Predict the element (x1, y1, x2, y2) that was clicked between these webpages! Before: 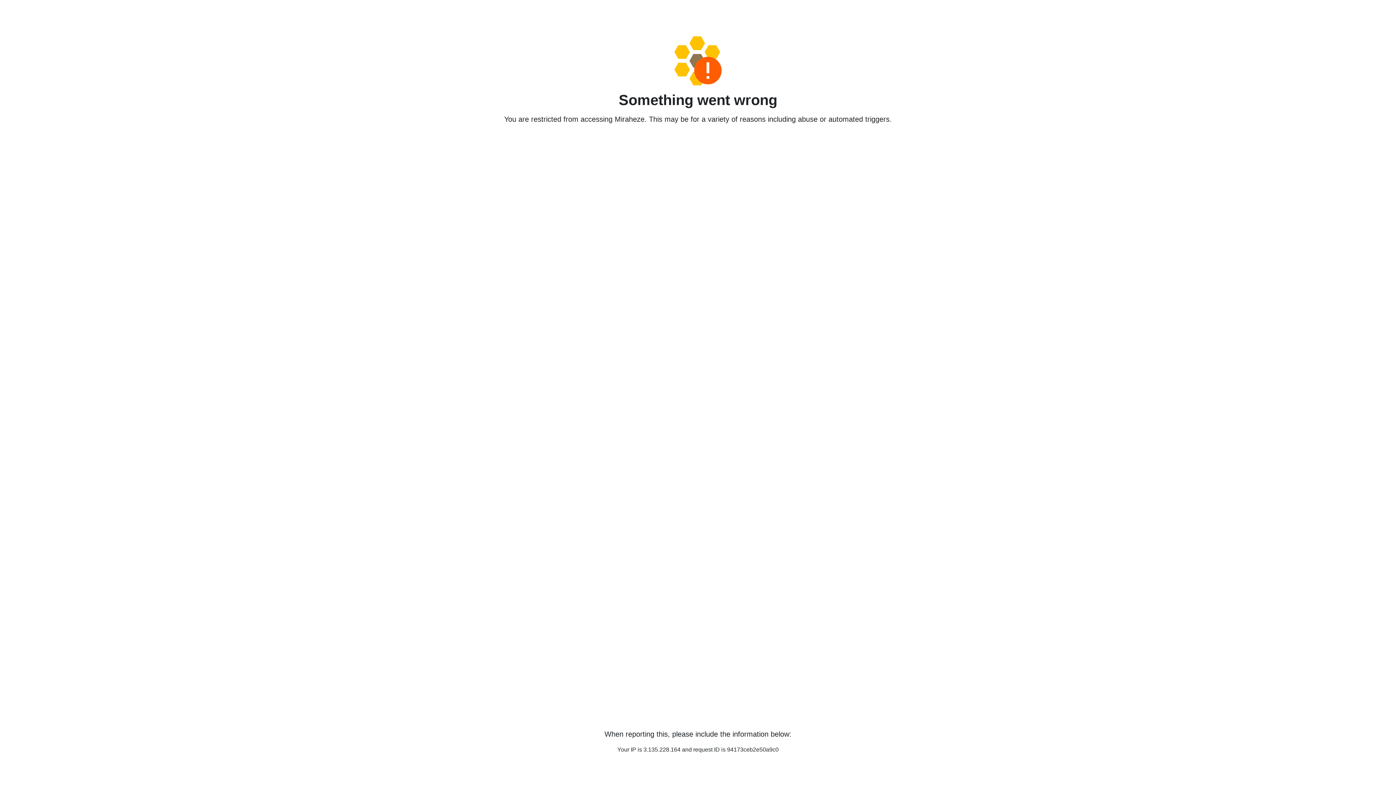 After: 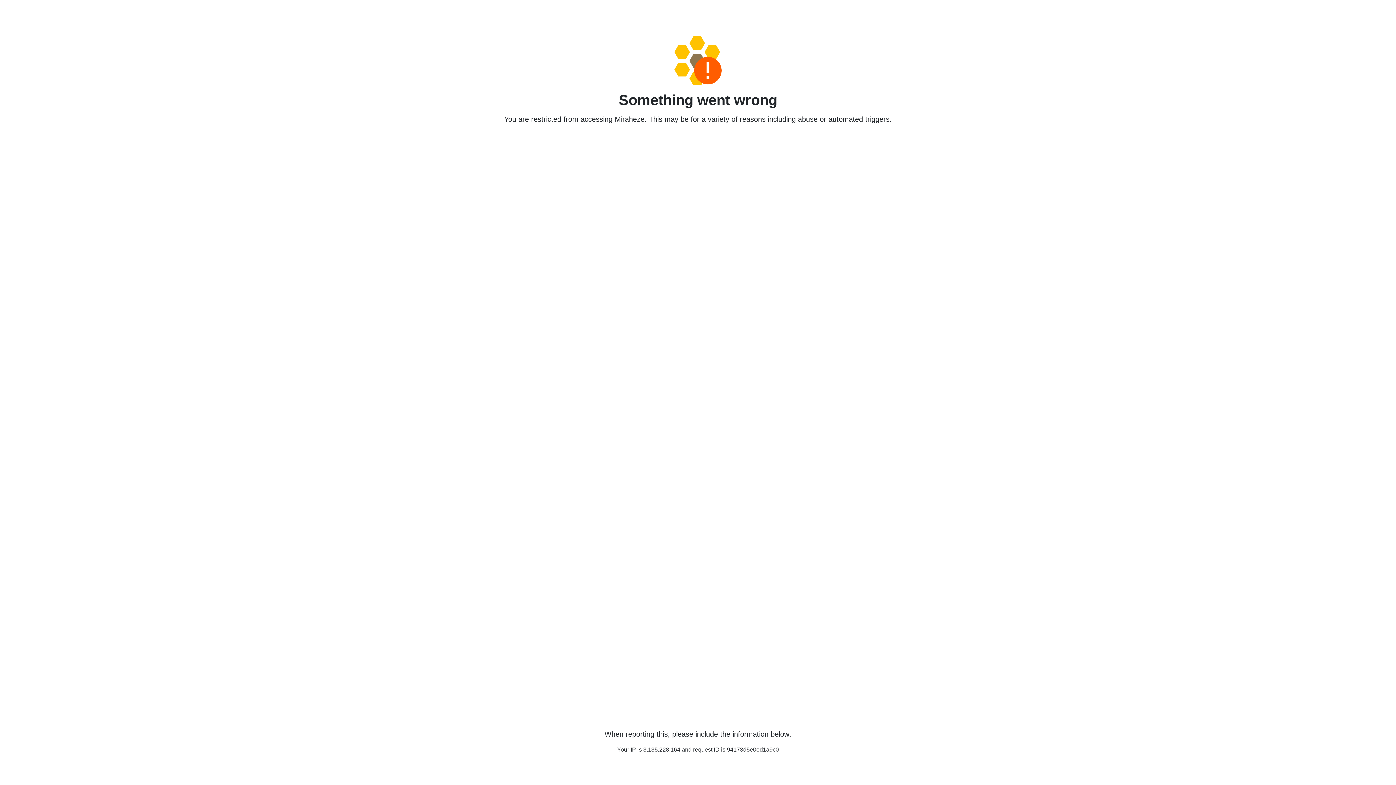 Action: bbox: (458, 36, 938, 85)